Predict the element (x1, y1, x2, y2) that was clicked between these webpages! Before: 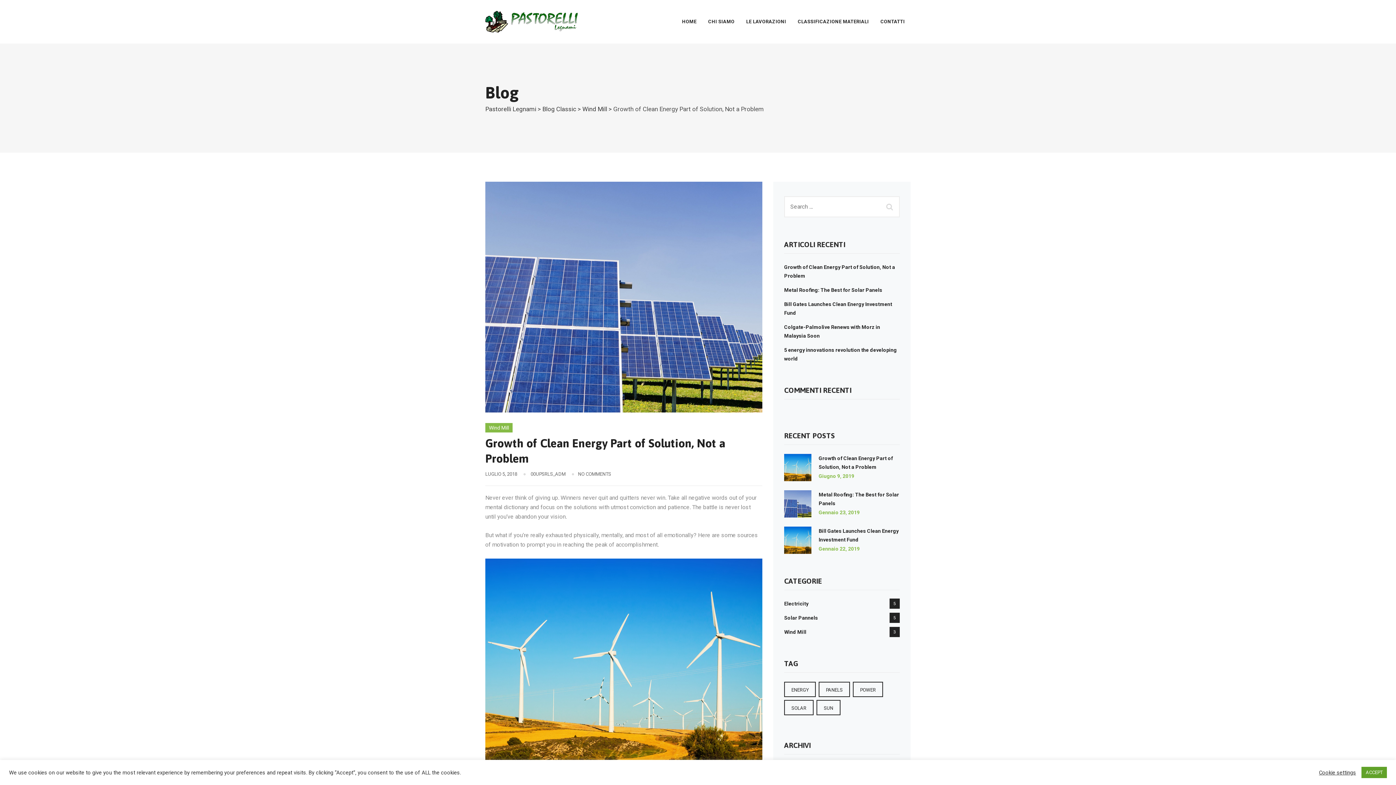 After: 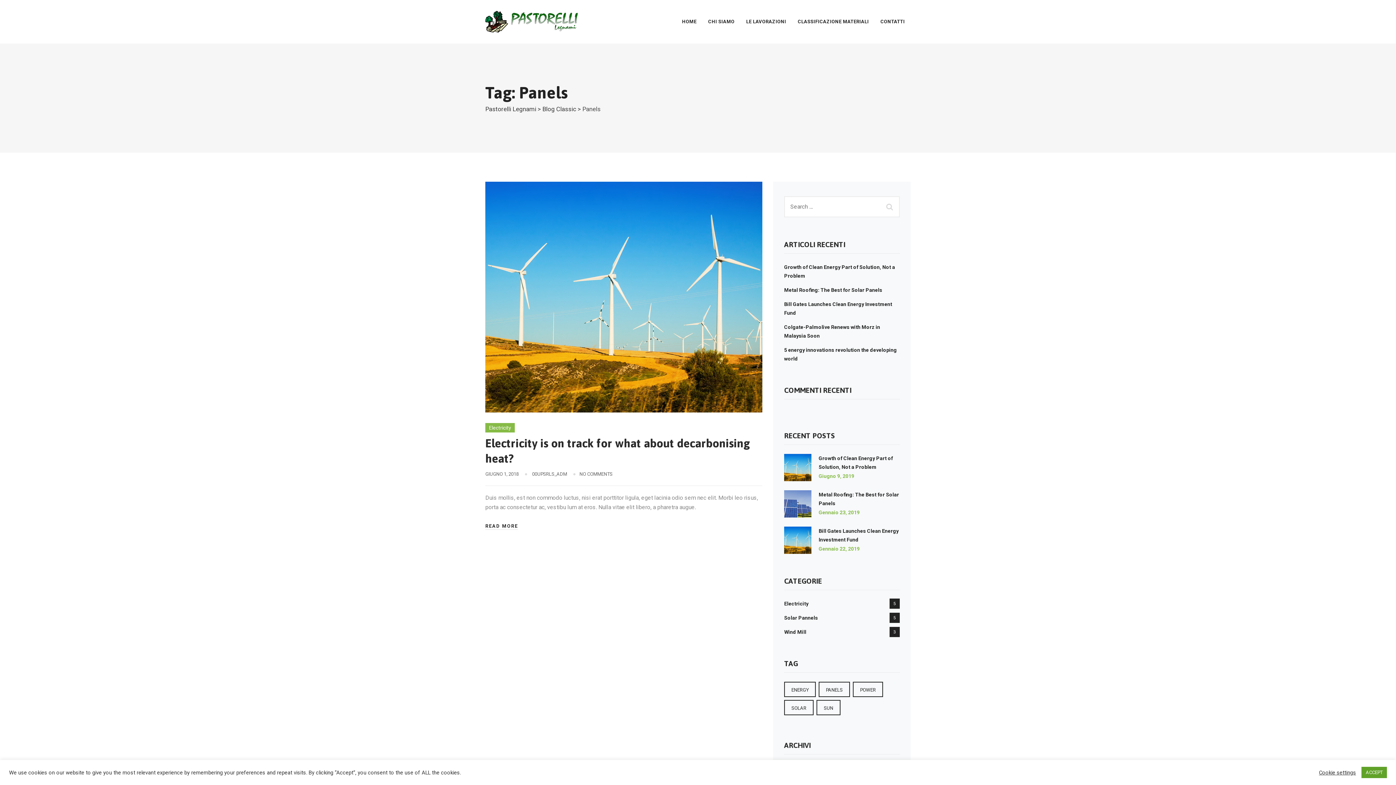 Action: label: PANELS bbox: (818, 682, 850, 697)